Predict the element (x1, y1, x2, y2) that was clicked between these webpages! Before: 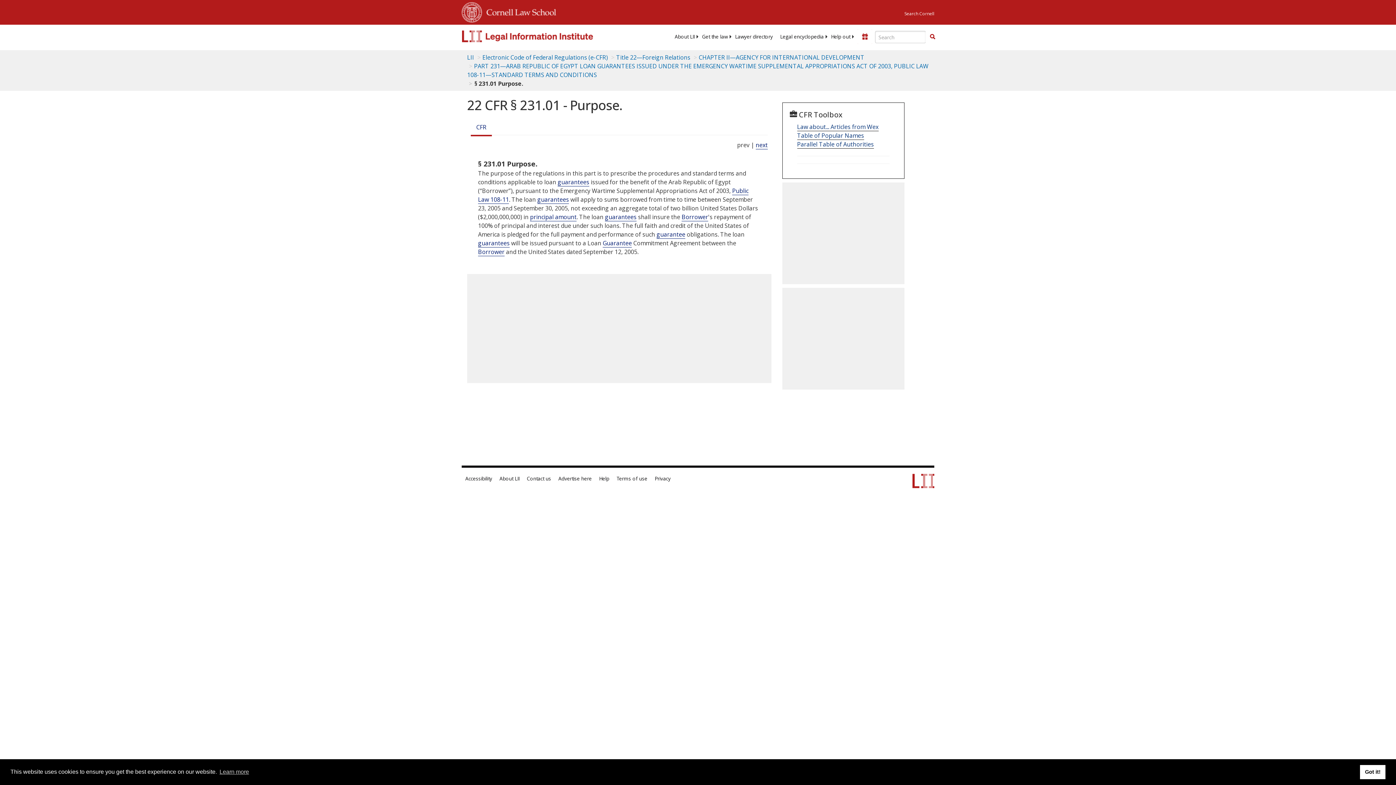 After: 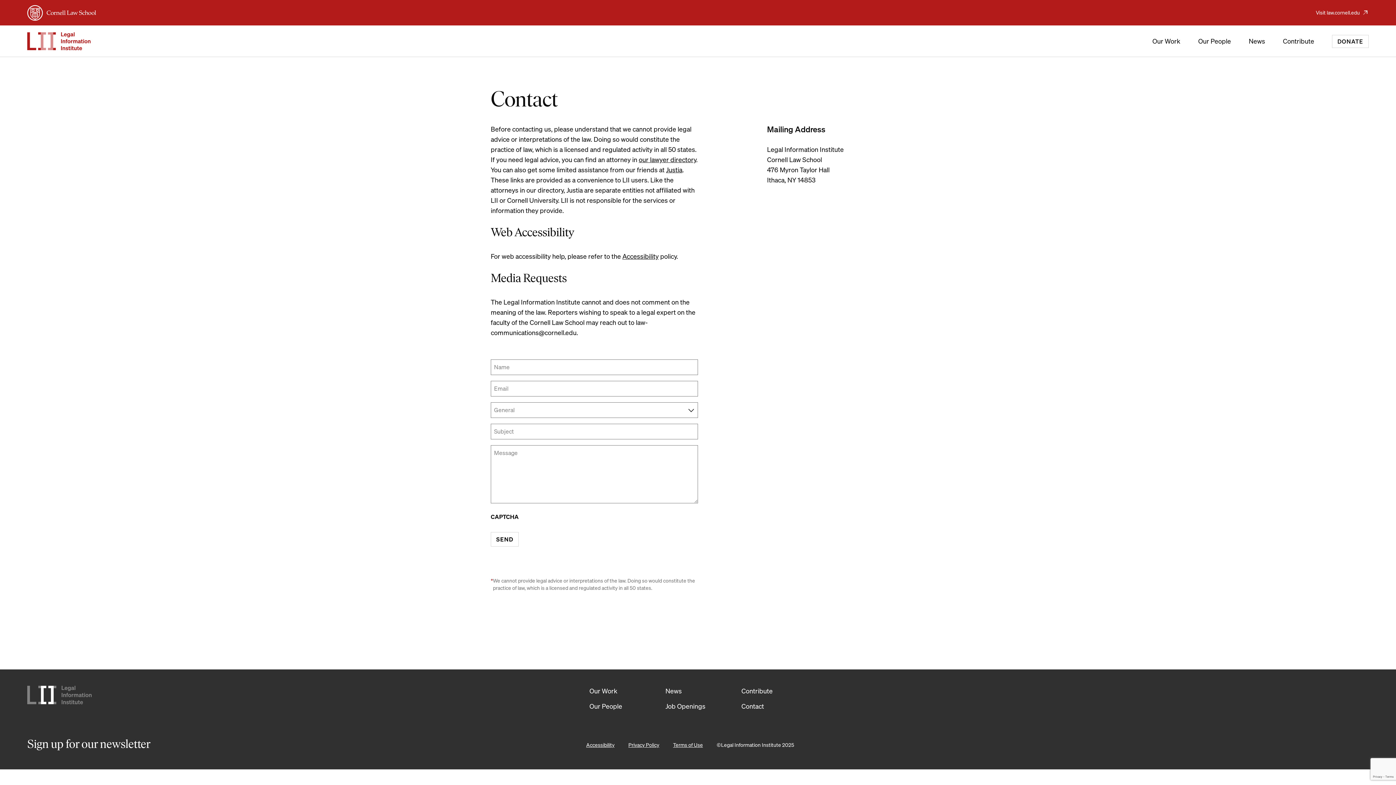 Action: bbox: (523, 475, 554, 482) label: Contact us